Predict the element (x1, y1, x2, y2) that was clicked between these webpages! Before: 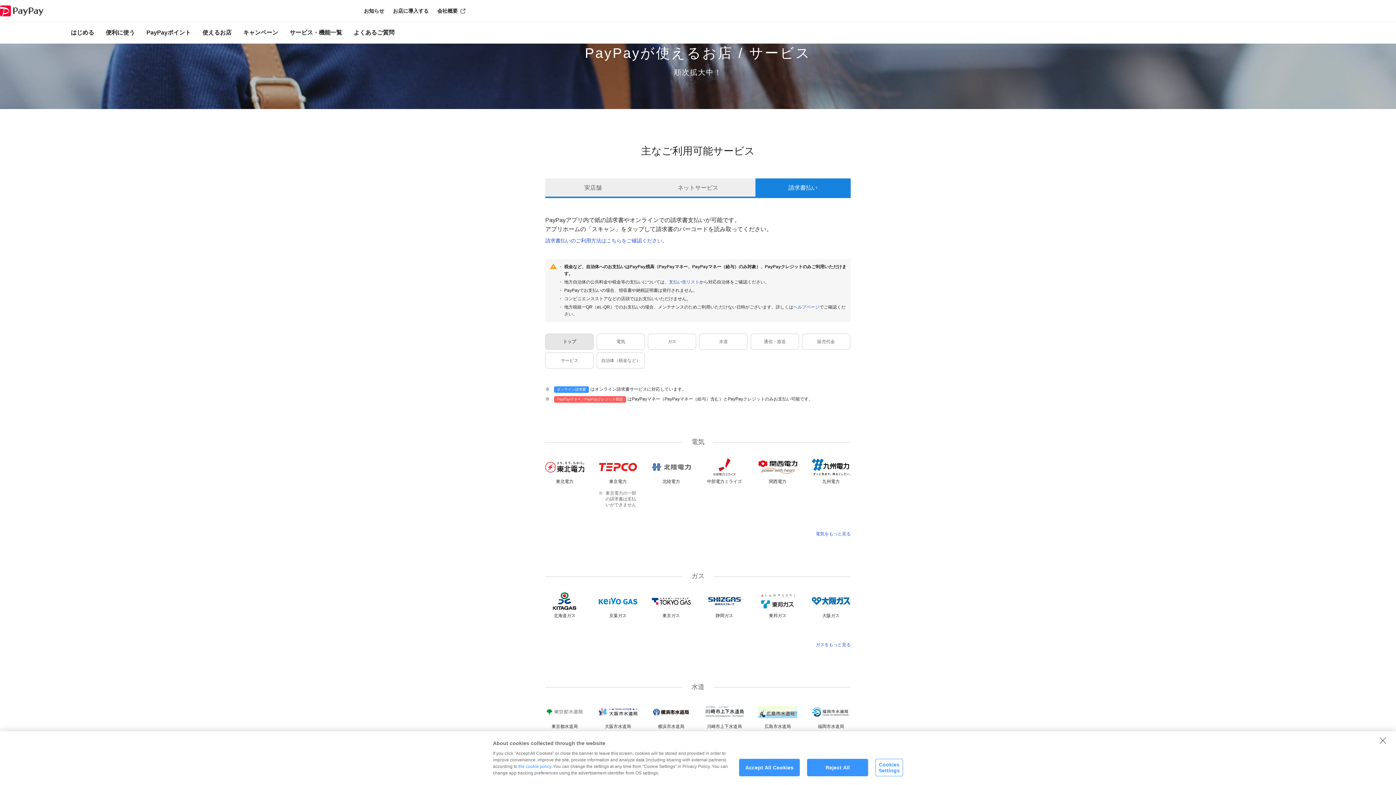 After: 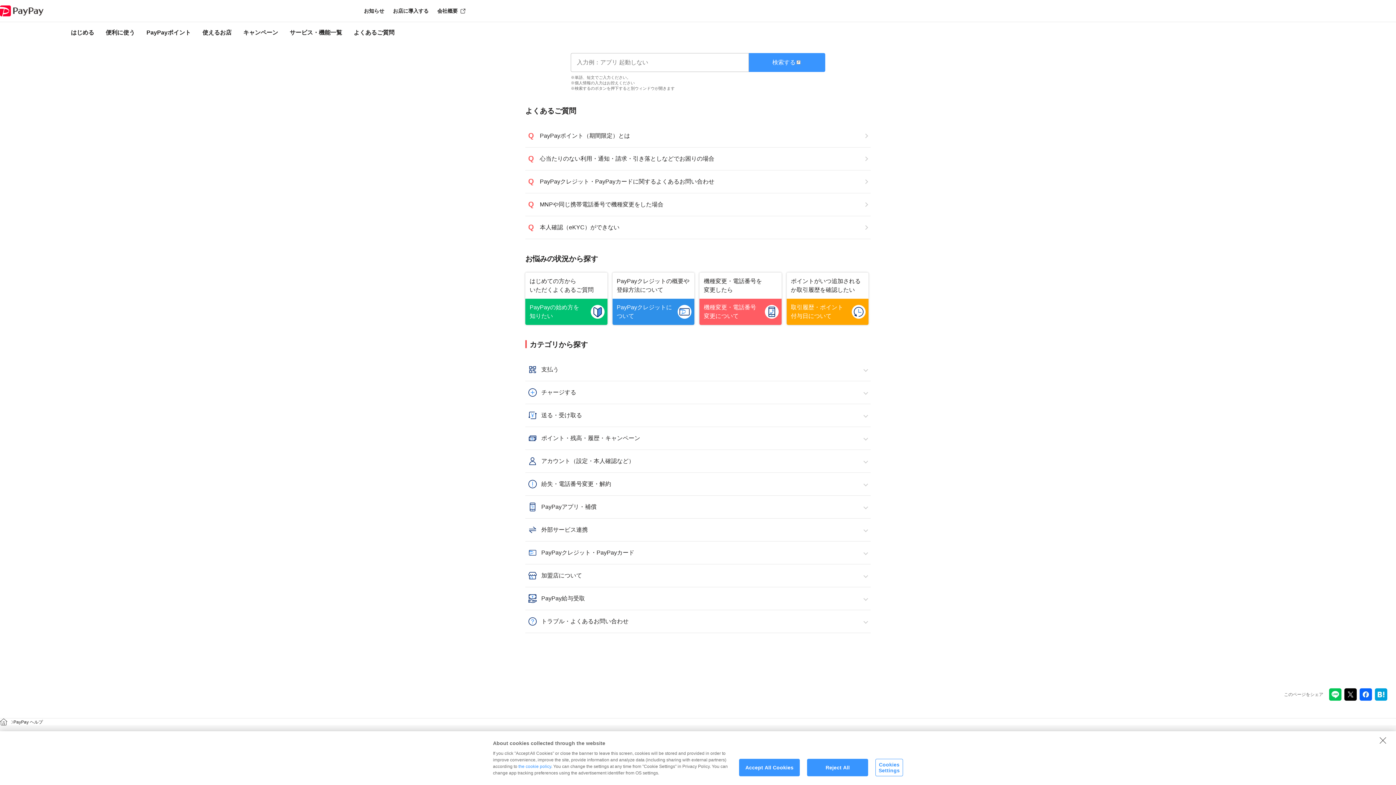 Action: bbox: (353, 21, 394, 43) label: よくあるご質問